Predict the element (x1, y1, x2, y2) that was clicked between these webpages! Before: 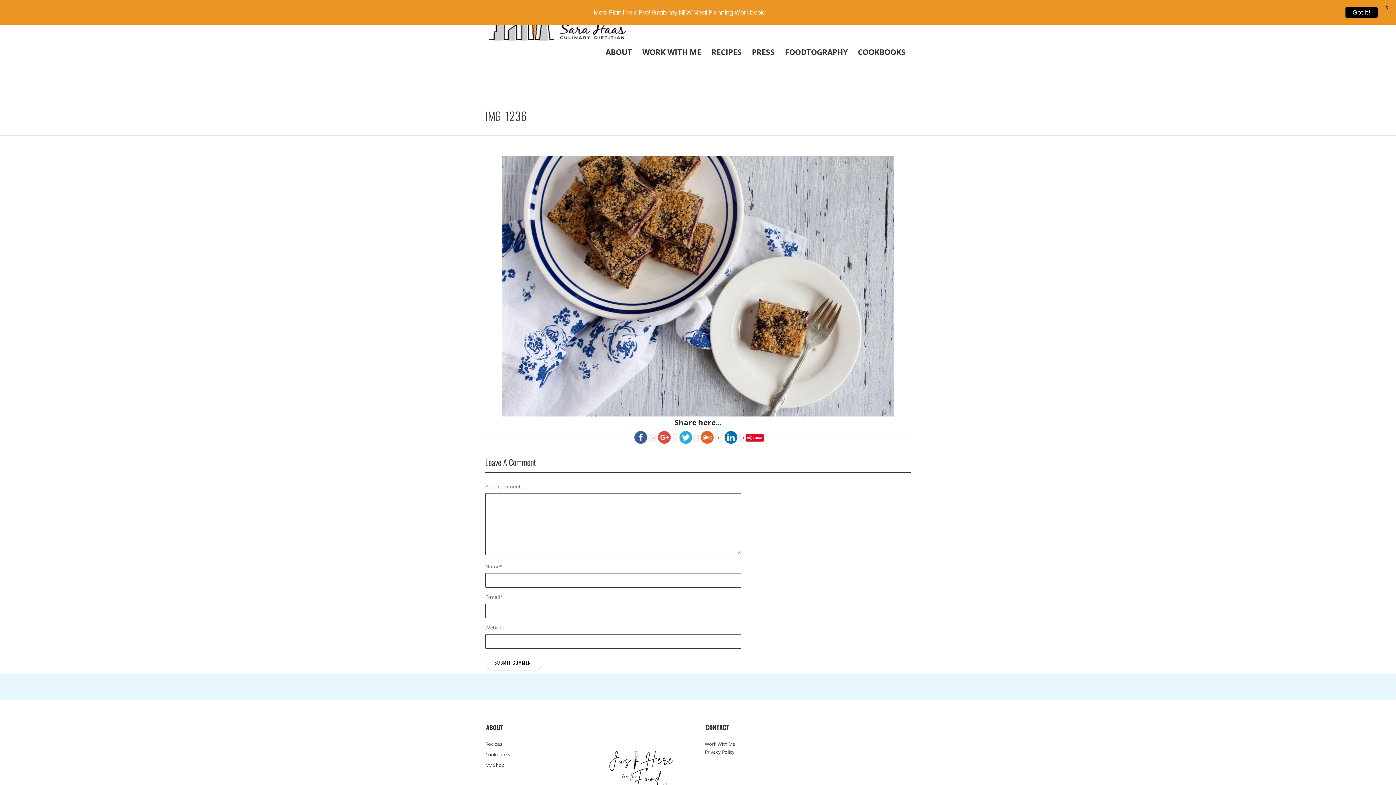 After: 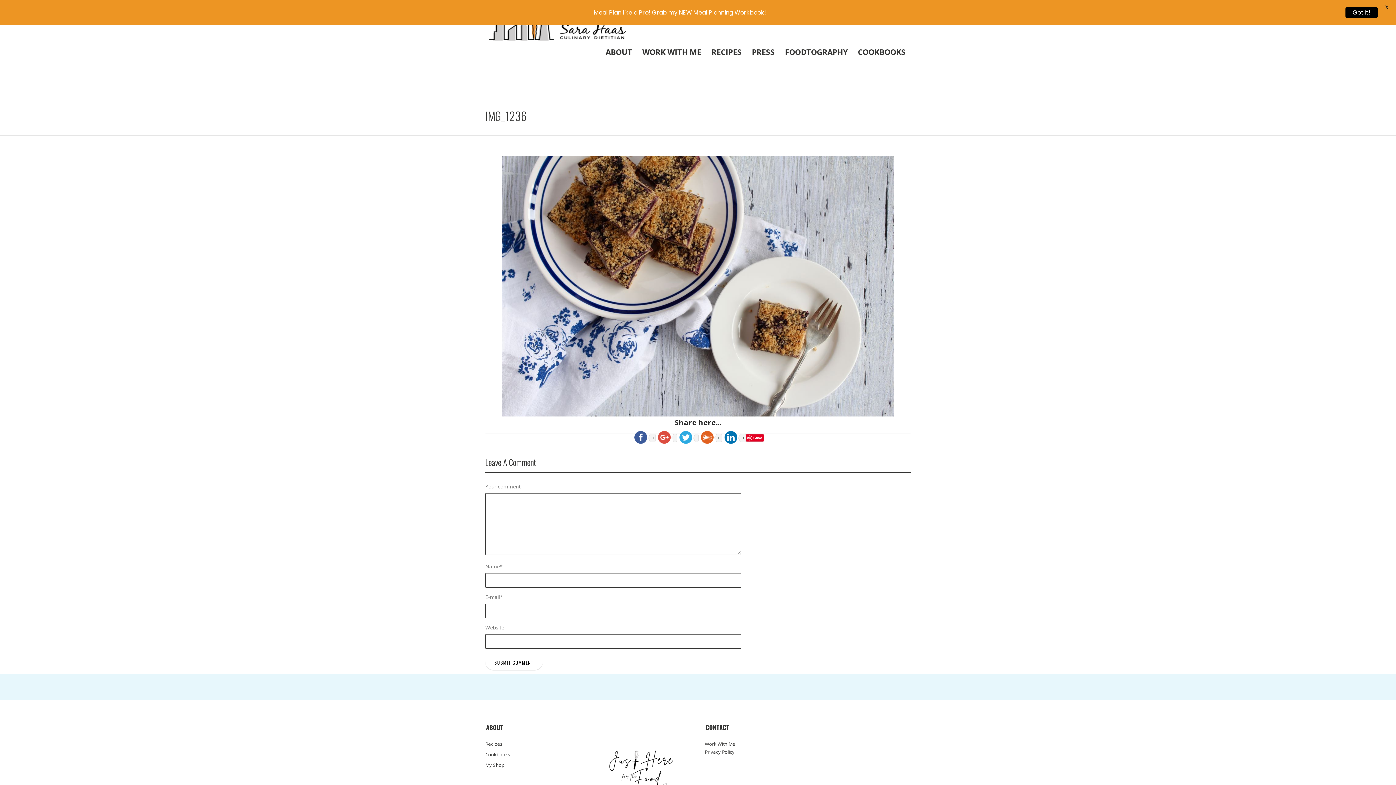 Action: bbox: (692, 8, 764, 16) label:  Meal Planning Workbook